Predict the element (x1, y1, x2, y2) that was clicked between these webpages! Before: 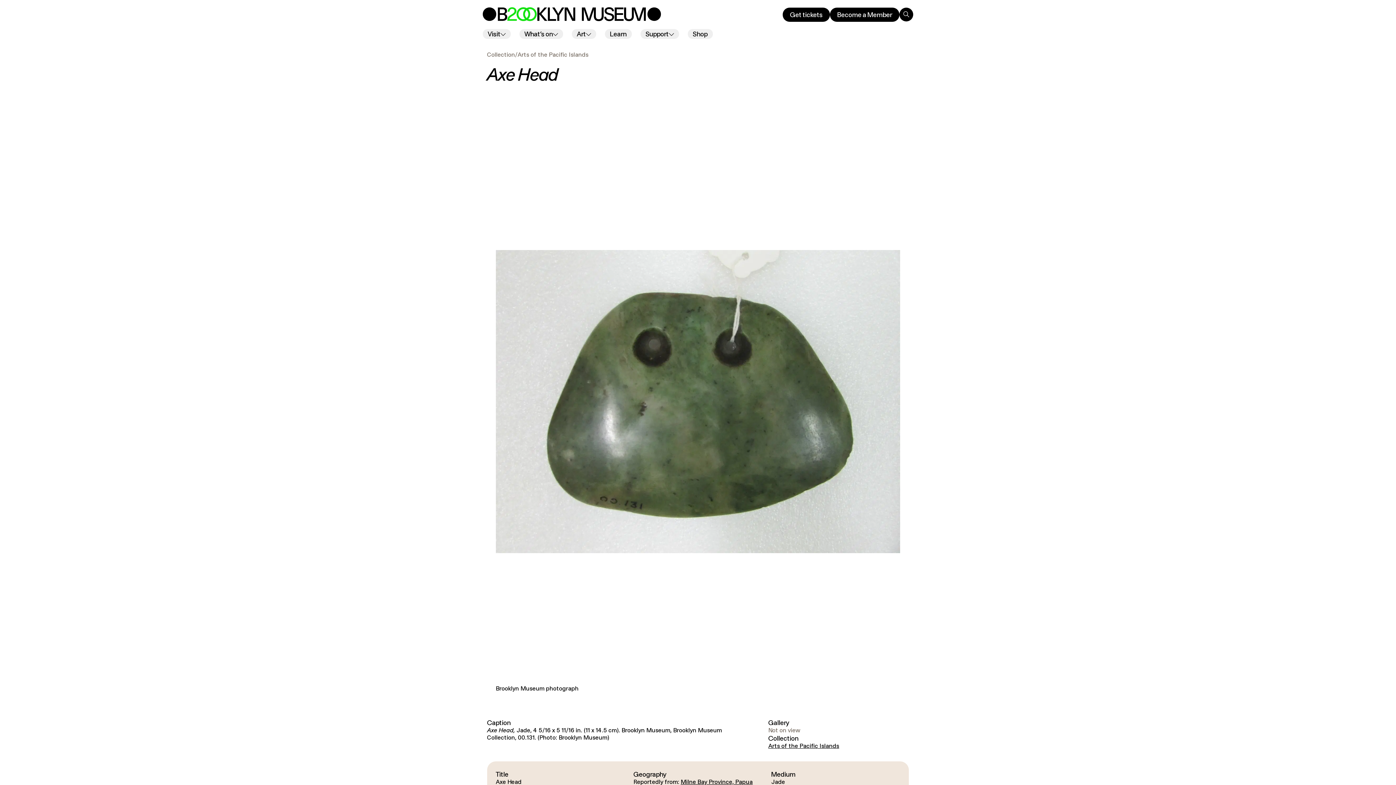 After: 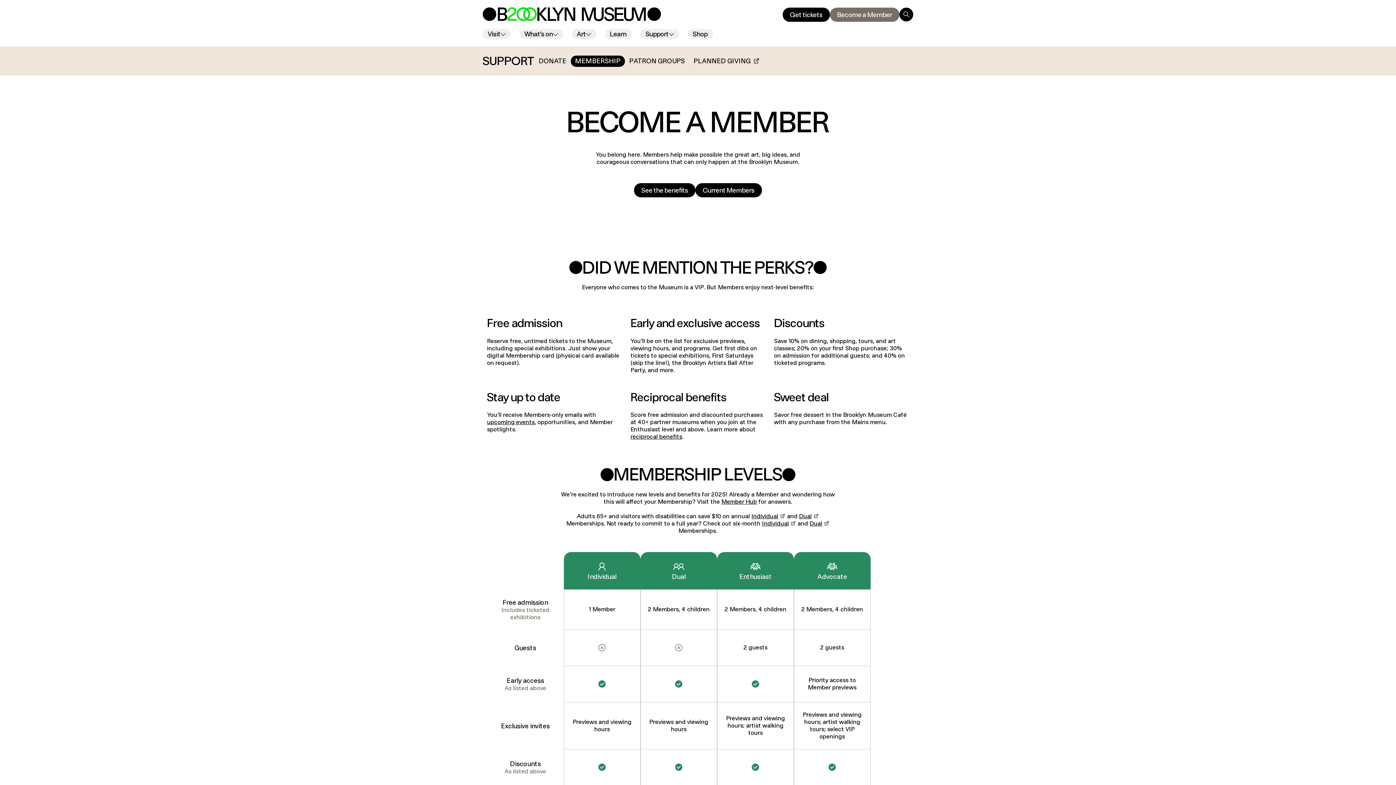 Action: bbox: (830, 7, 899, 21) label: Become a Member